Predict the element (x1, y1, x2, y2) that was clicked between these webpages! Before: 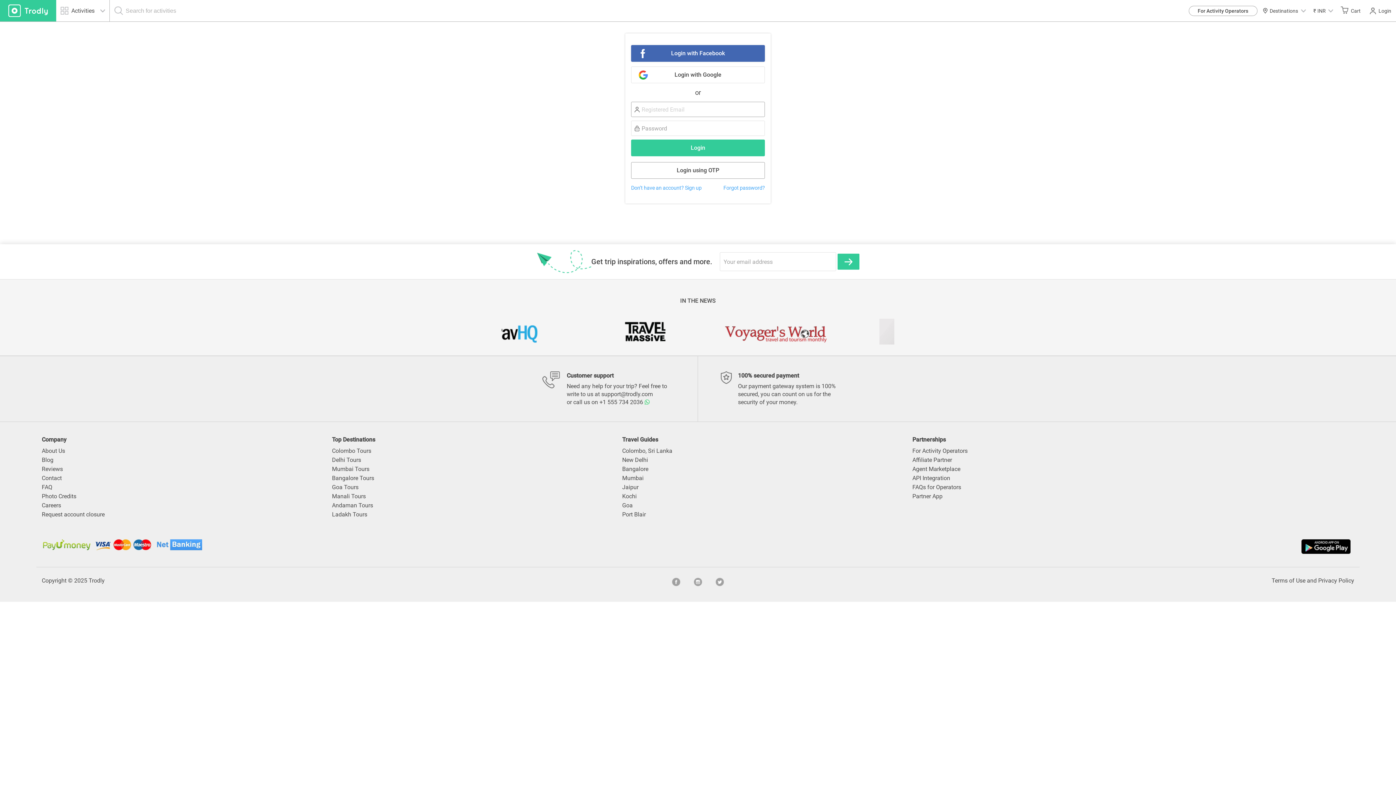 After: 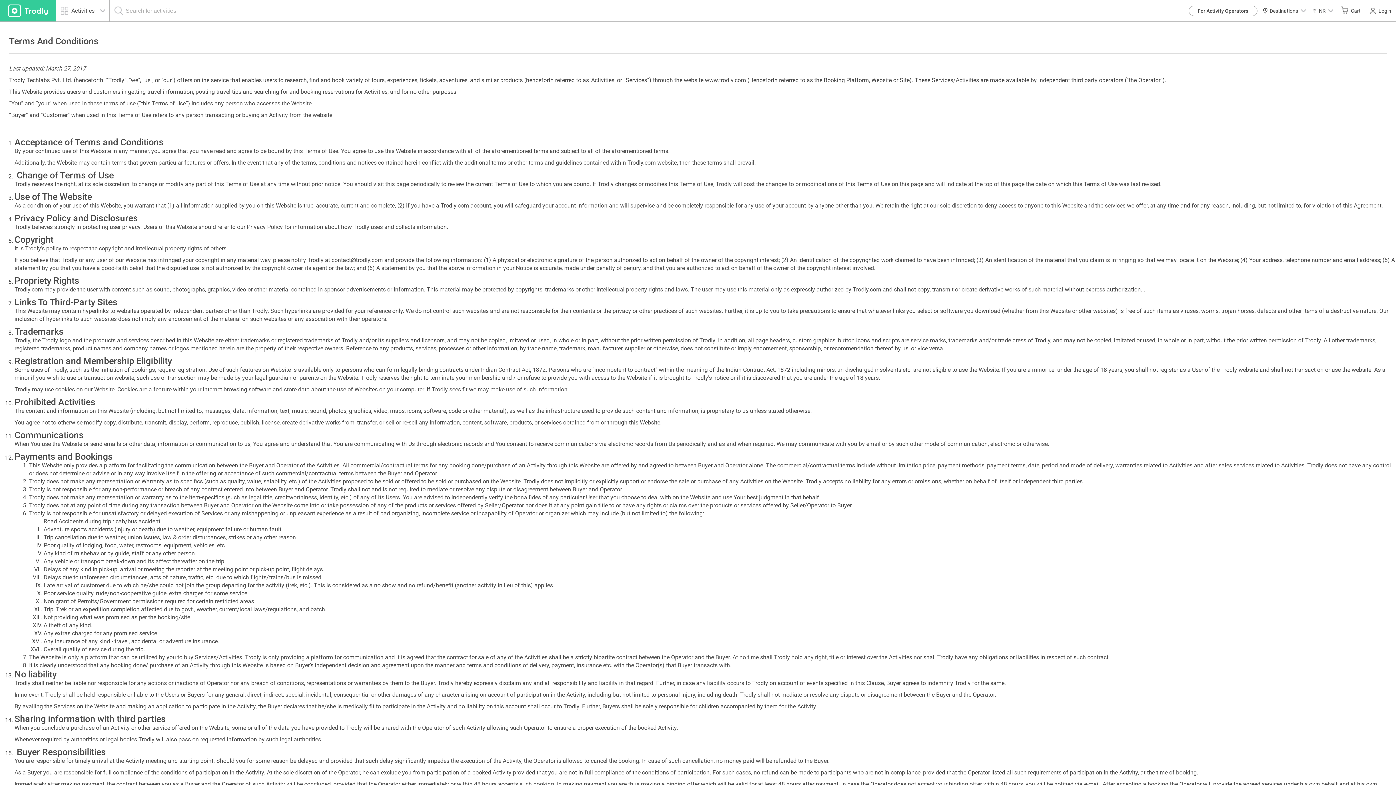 Action: label: Terms of Use bbox: (1271, 577, 1305, 584)